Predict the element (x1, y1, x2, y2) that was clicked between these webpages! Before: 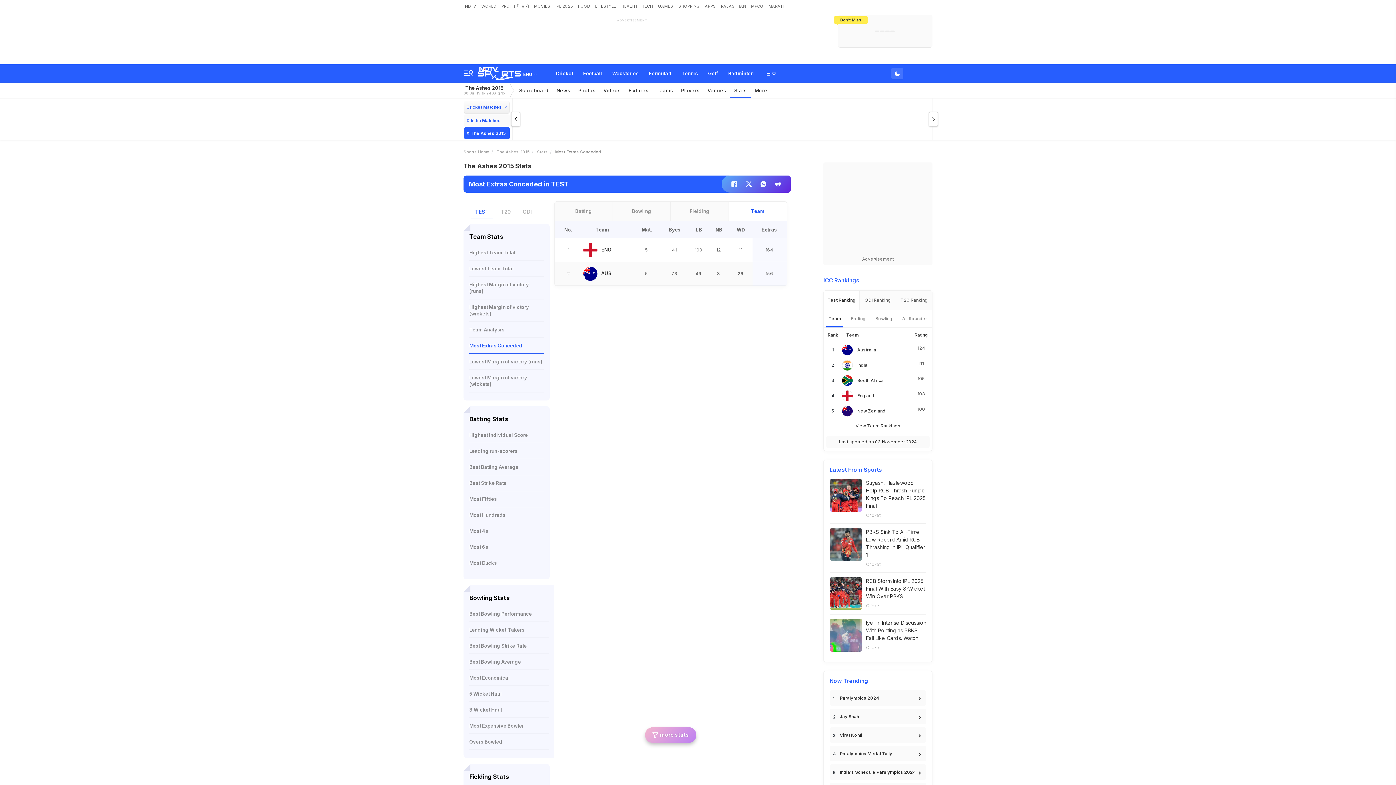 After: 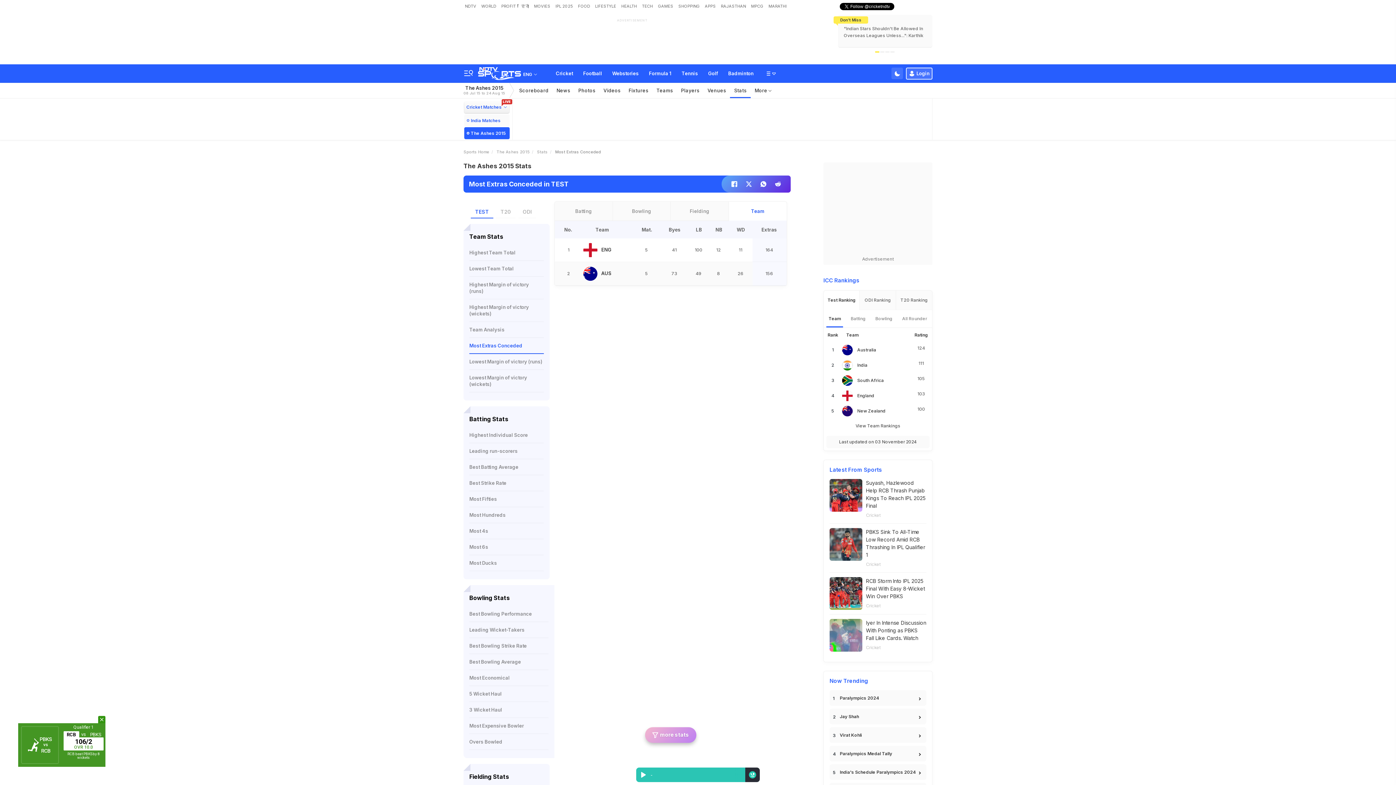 Action: bbox: (880, 30, 884, 32)